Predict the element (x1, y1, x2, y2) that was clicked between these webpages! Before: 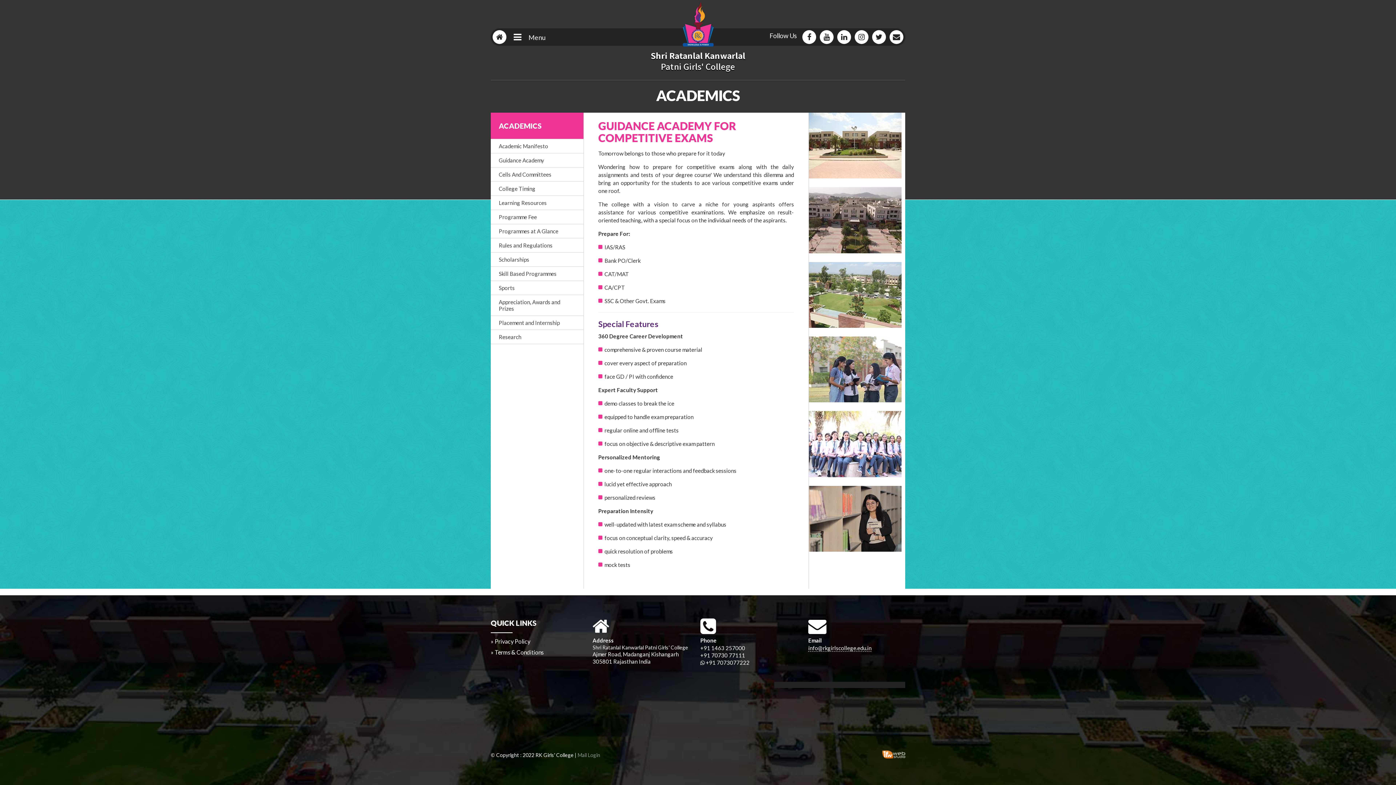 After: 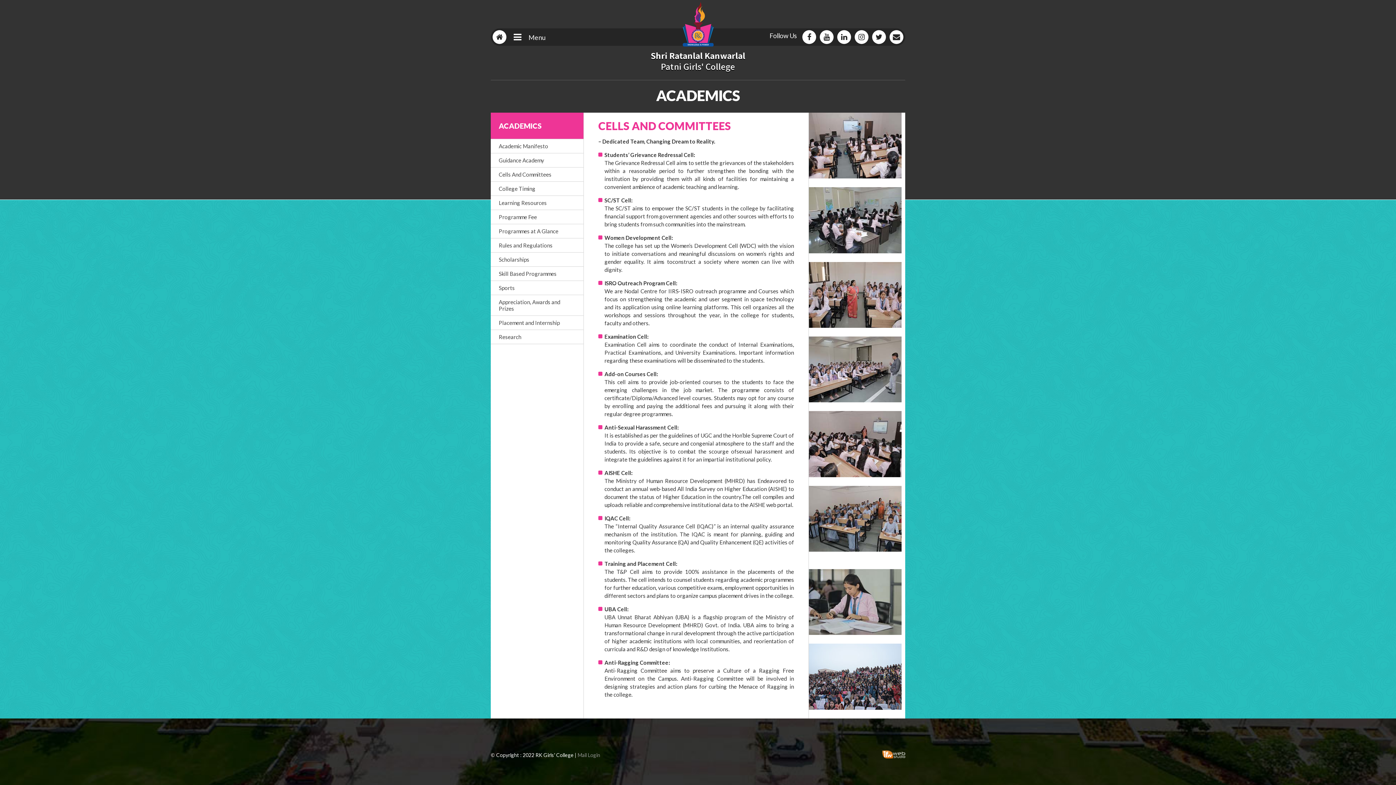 Action: bbox: (490, 167, 583, 181) label: Cells And Committees